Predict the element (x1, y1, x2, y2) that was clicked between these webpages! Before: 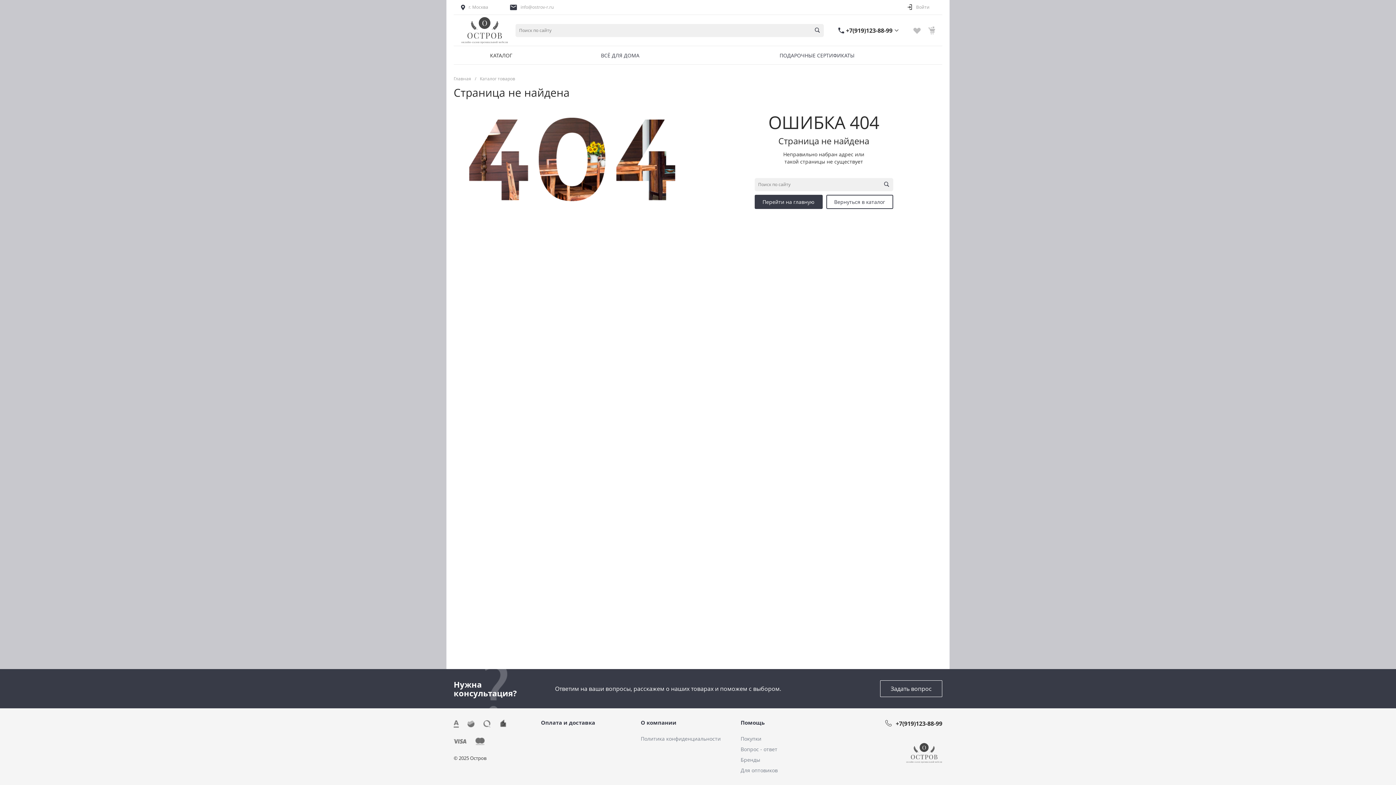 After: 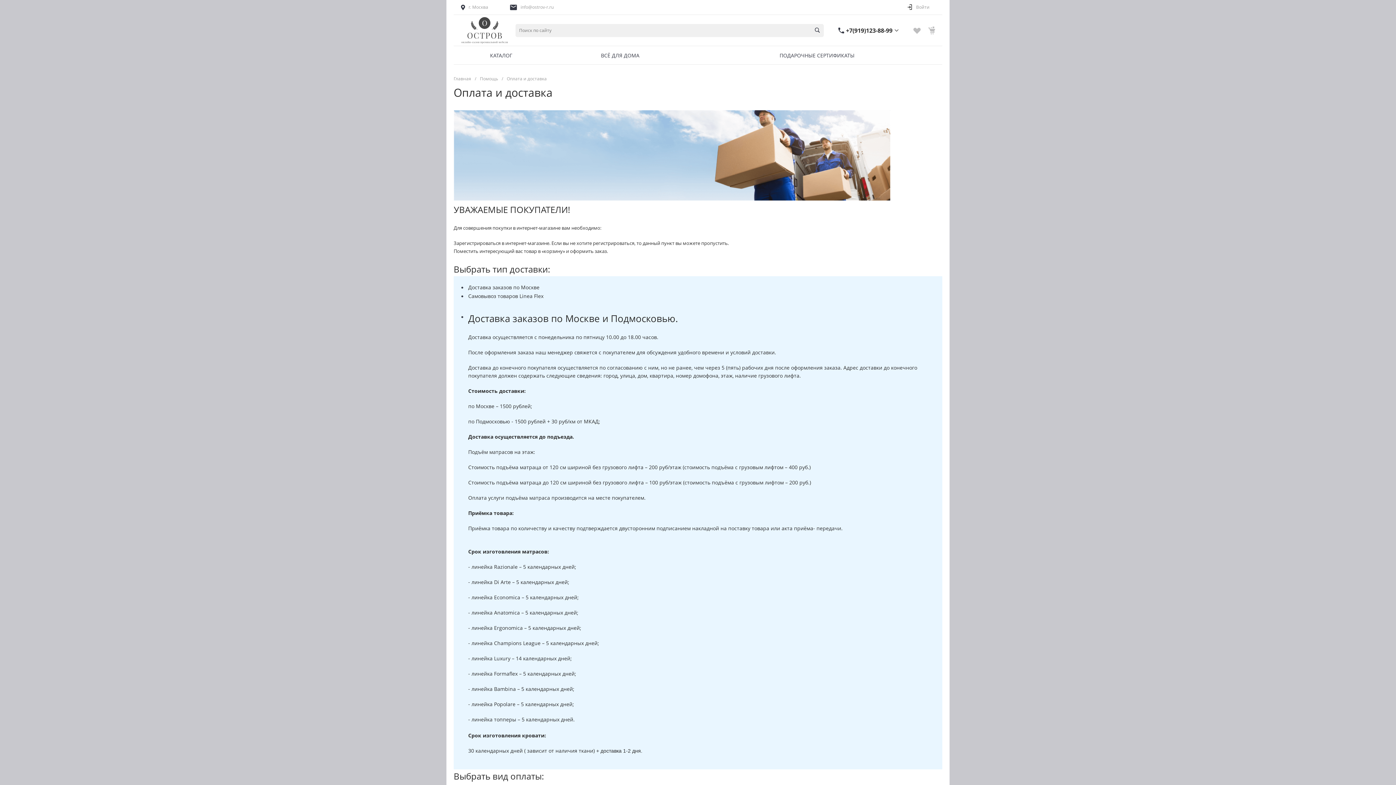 Action: label: Покупки bbox: (740, 735, 761, 742)